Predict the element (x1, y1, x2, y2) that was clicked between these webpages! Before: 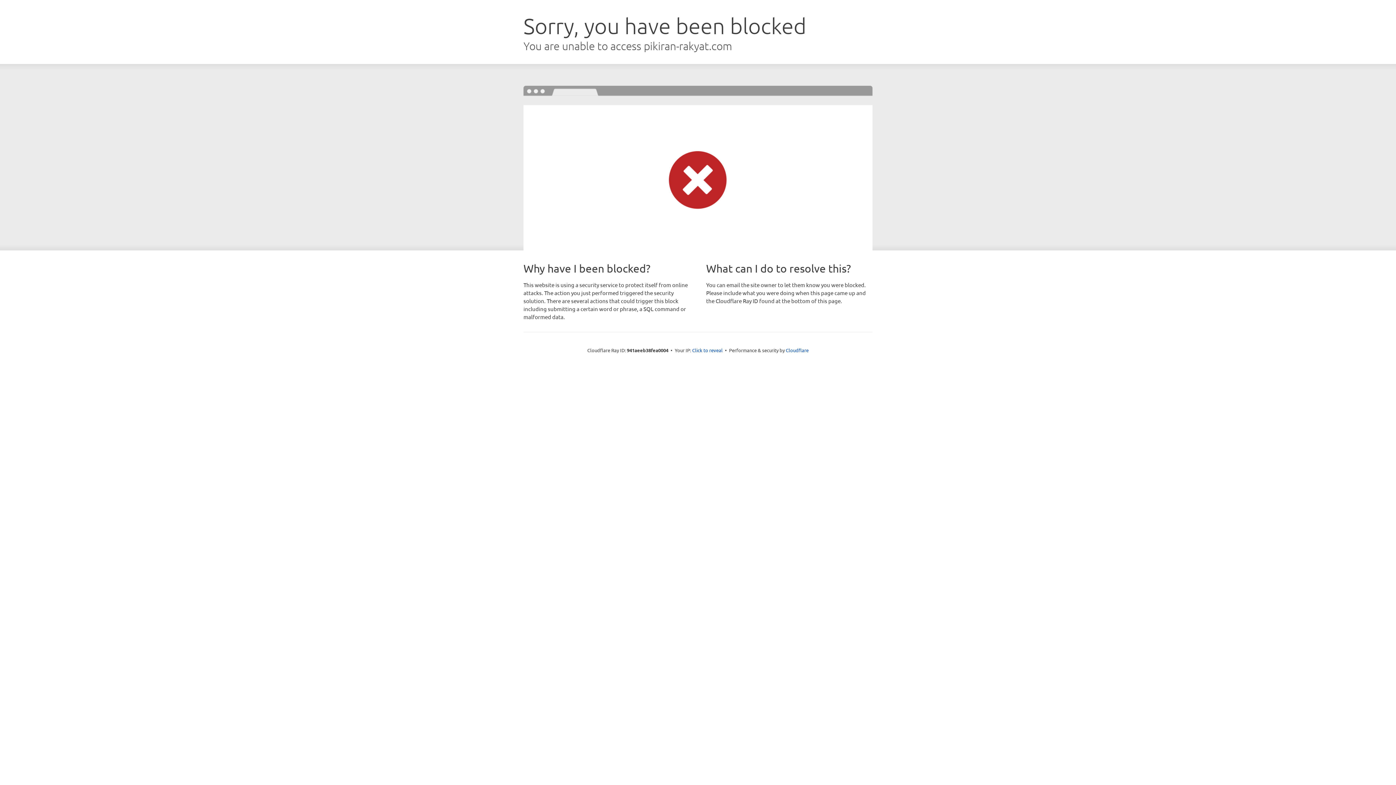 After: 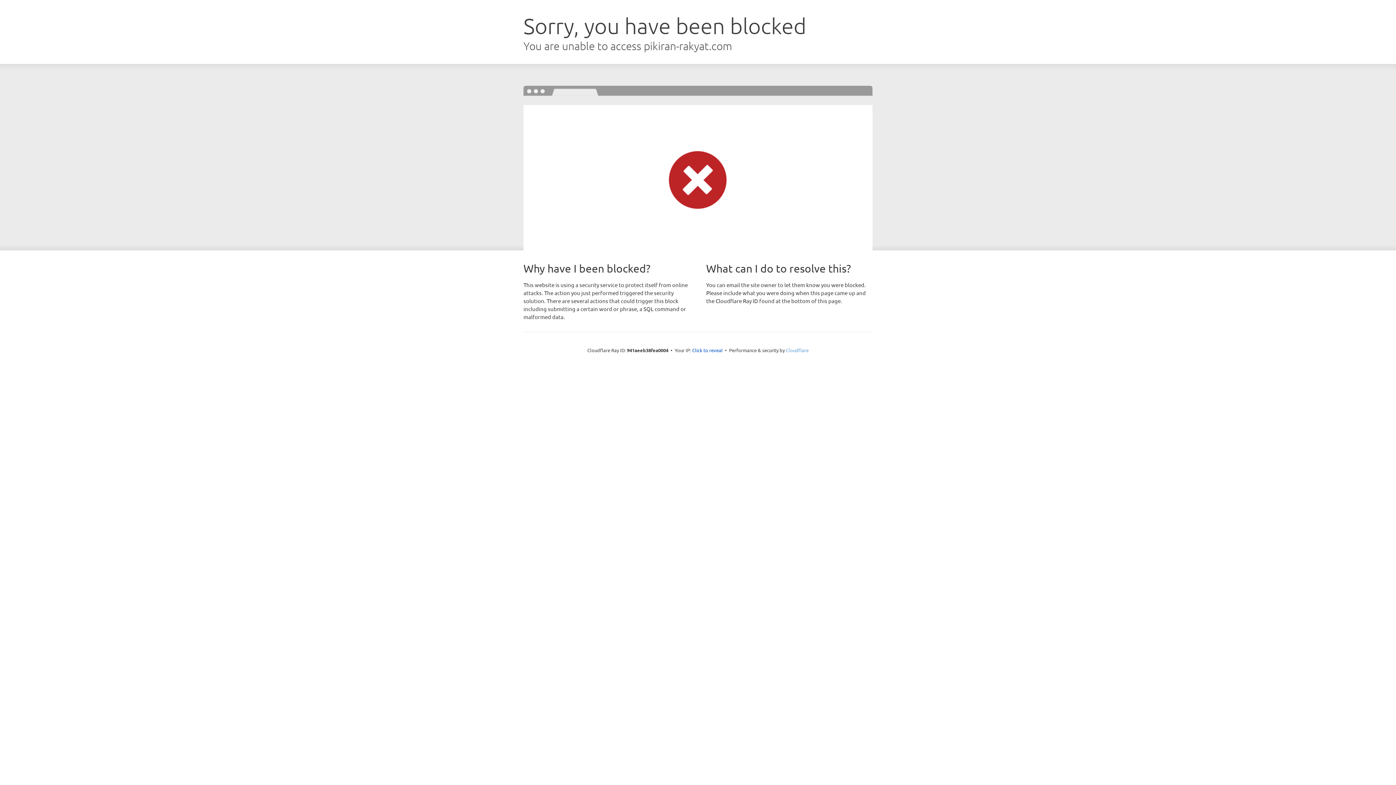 Action: label: Cloudflare bbox: (786, 347, 808, 353)